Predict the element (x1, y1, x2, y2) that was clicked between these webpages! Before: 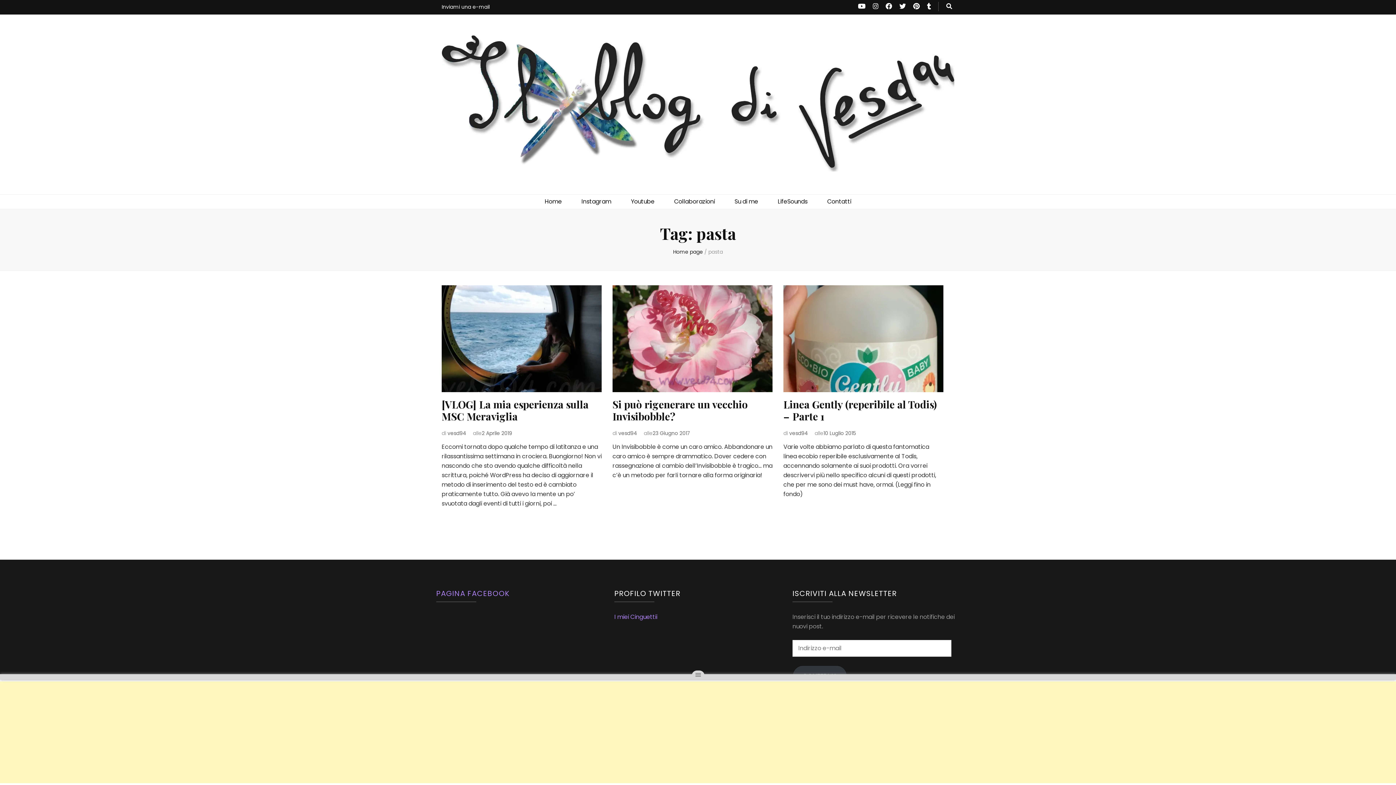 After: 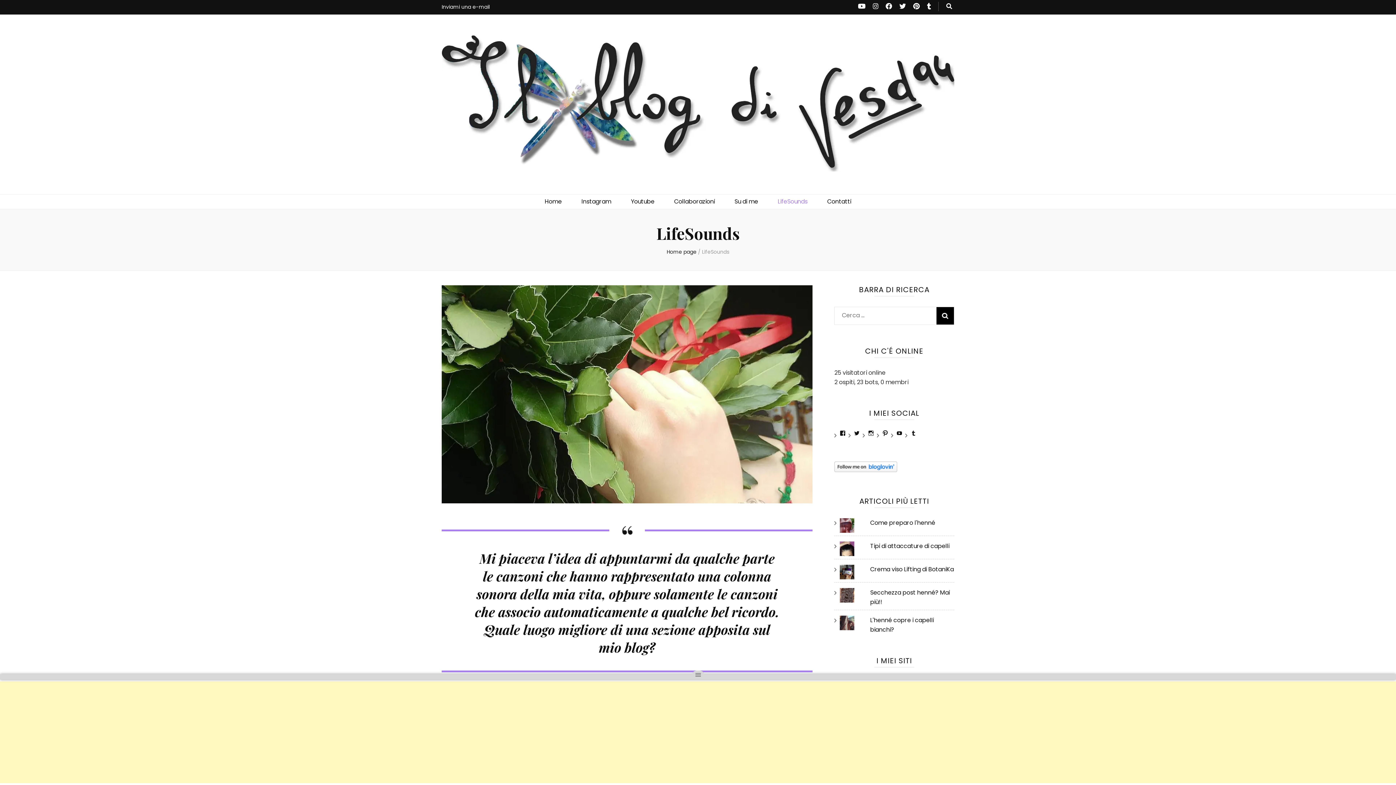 Action: bbox: (778, 197, 807, 206) label: LifeSounds